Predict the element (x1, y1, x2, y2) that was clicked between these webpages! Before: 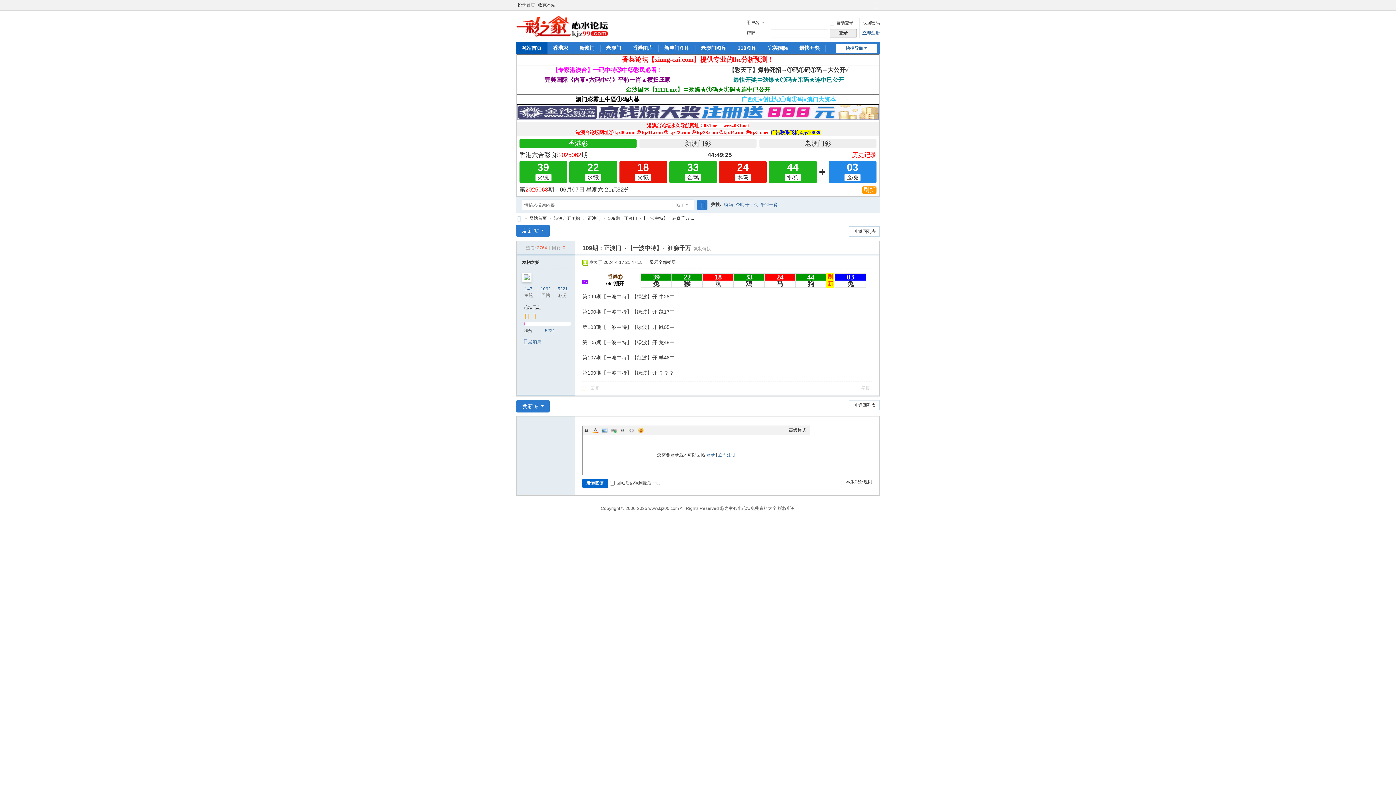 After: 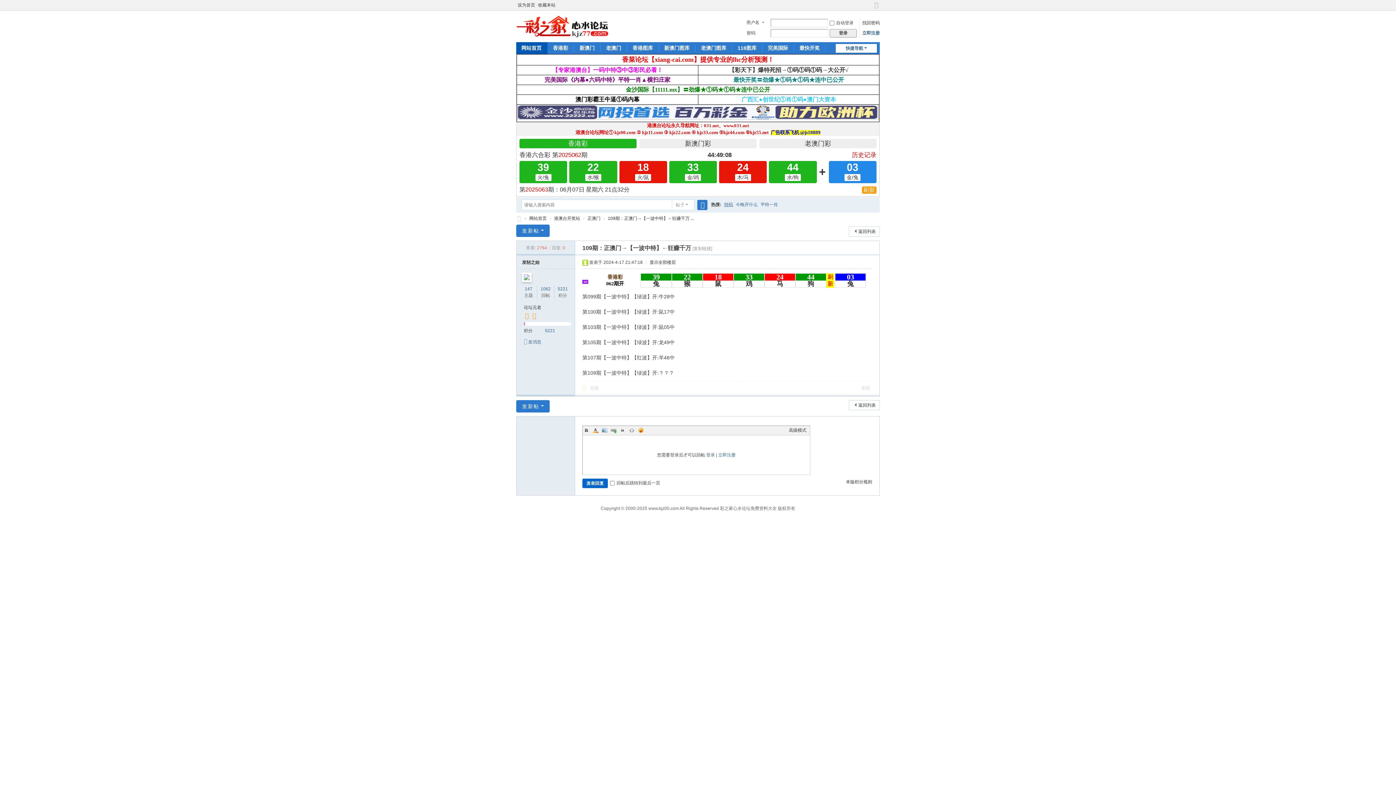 Action: bbox: (724, 197, 733, 212) label: 特码